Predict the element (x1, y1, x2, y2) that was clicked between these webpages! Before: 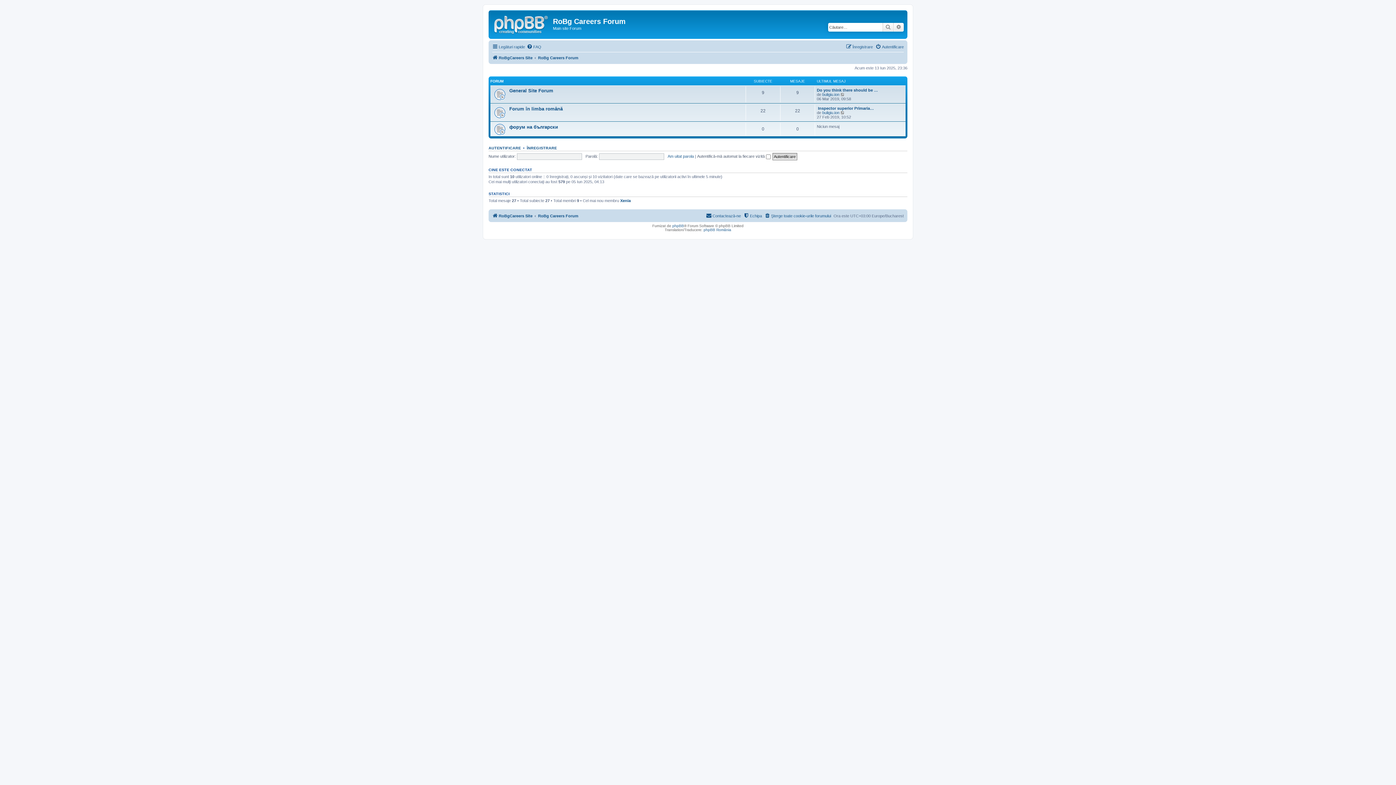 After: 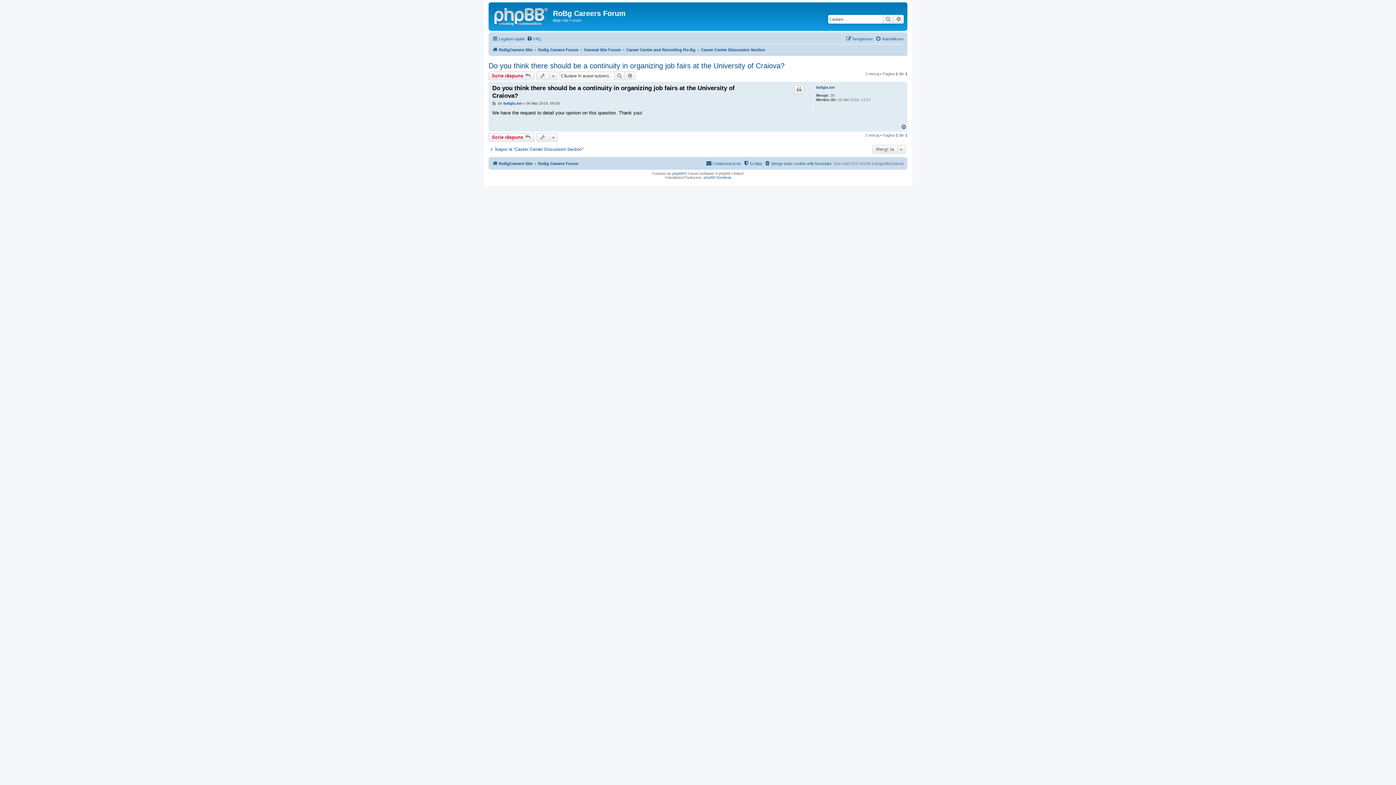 Action: label: Vezi ultimul mesaj bbox: (840, 92, 845, 96)